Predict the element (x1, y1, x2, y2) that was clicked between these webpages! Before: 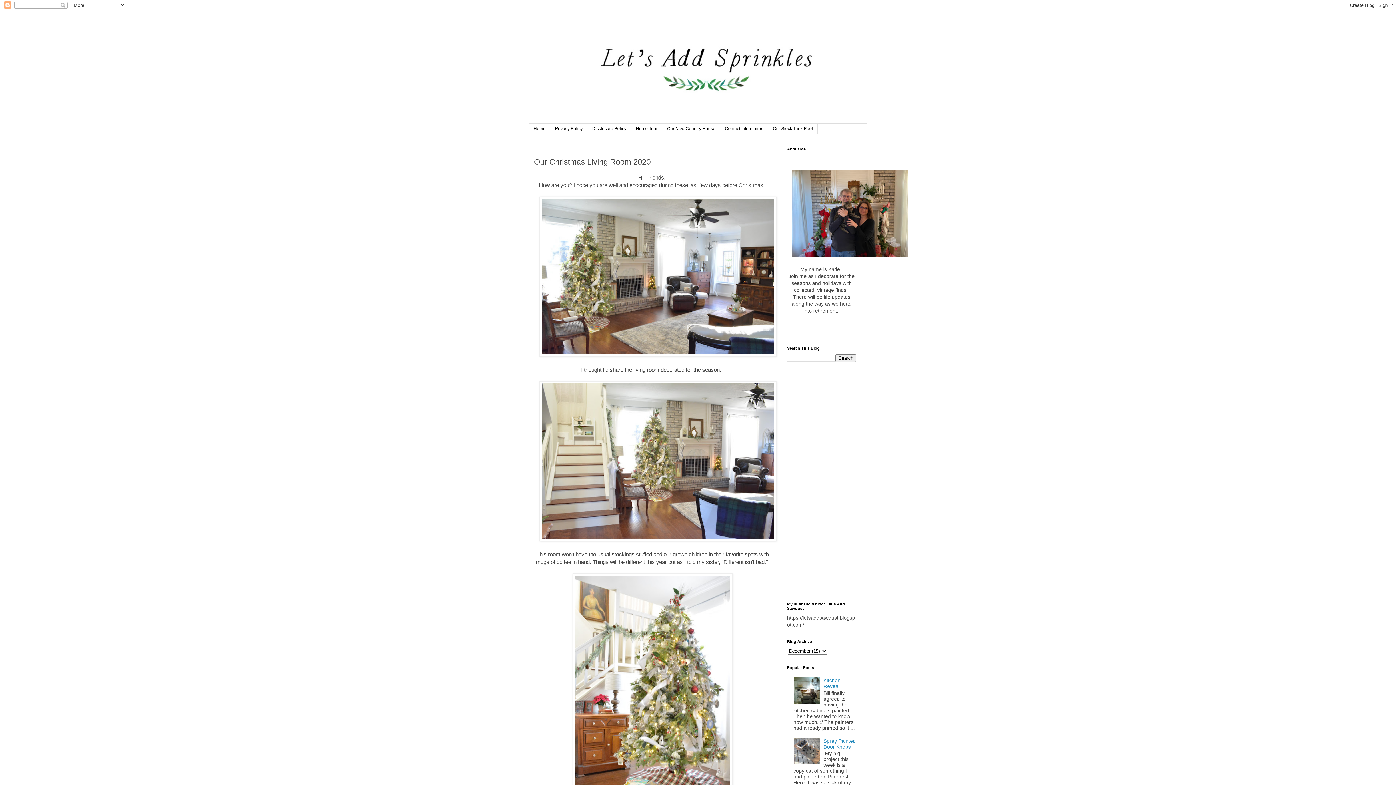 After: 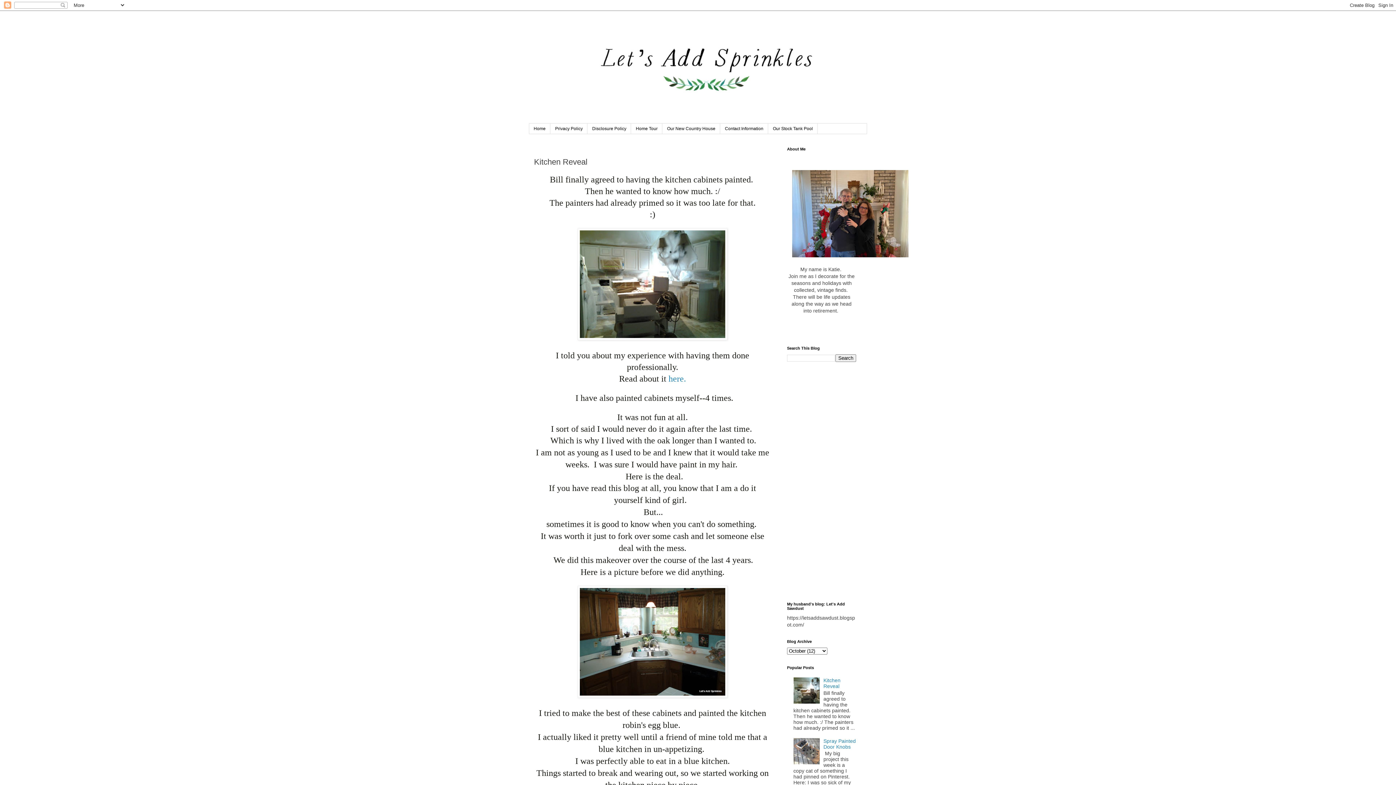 Action: label: Kitchen Reveal bbox: (823, 677, 840, 689)